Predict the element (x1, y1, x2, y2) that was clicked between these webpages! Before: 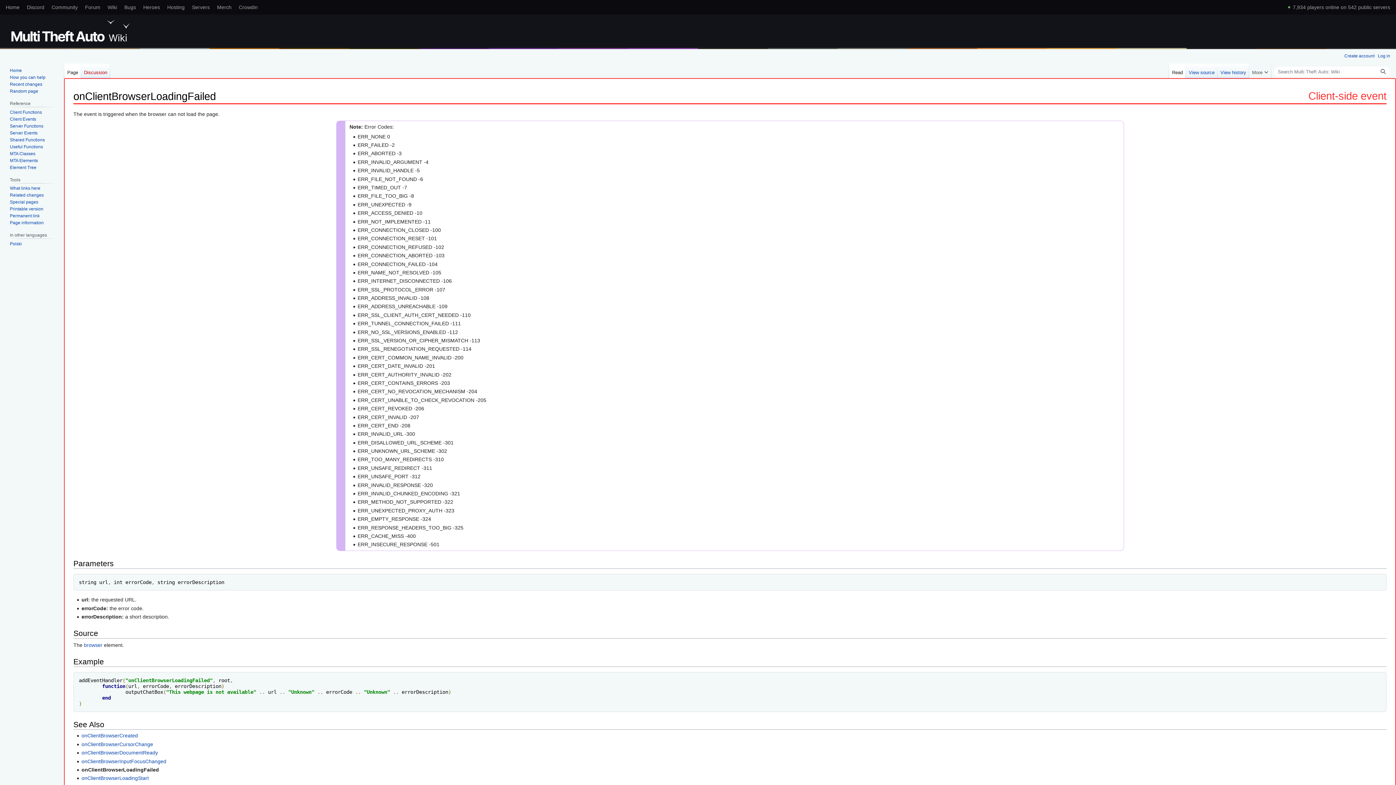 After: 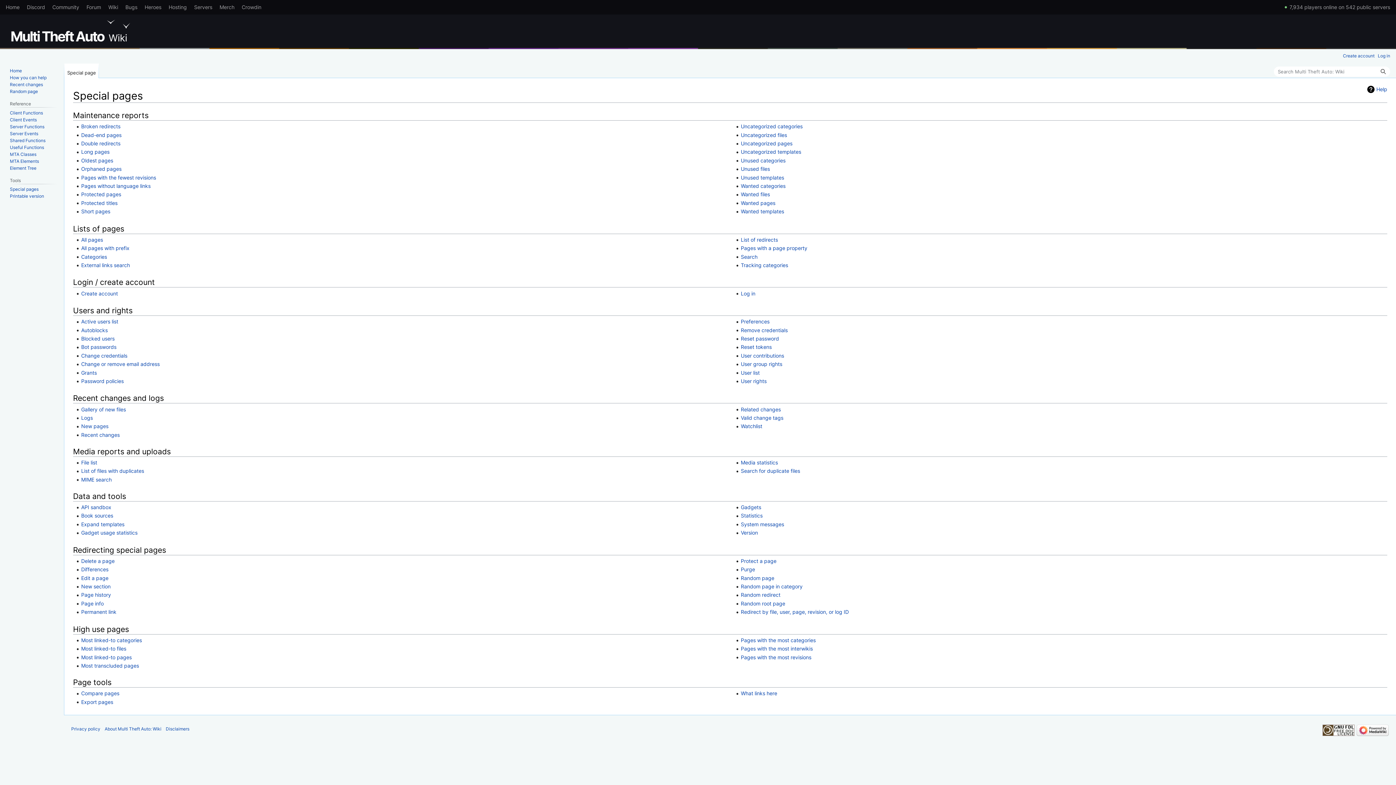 Action: bbox: (9, 199, 38, 204) label: Special pages